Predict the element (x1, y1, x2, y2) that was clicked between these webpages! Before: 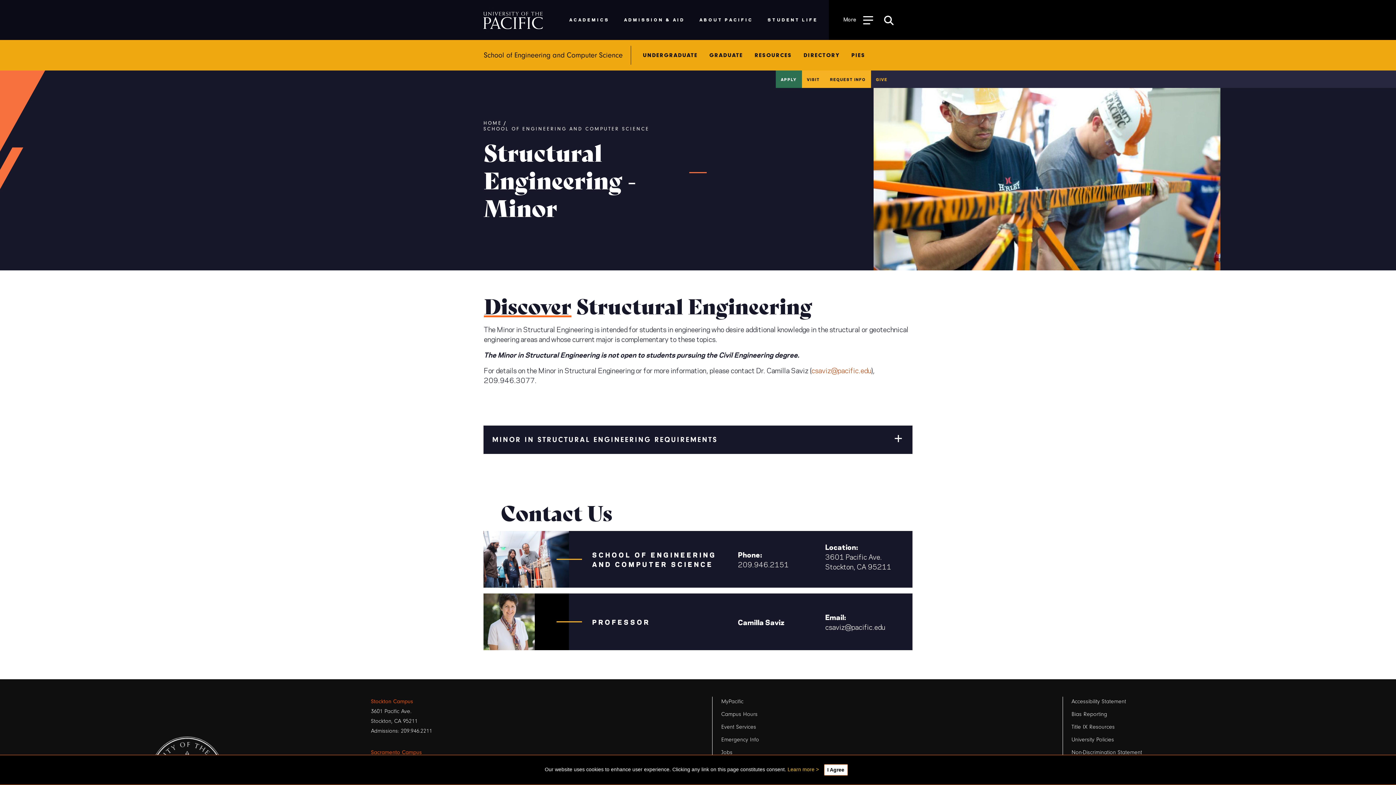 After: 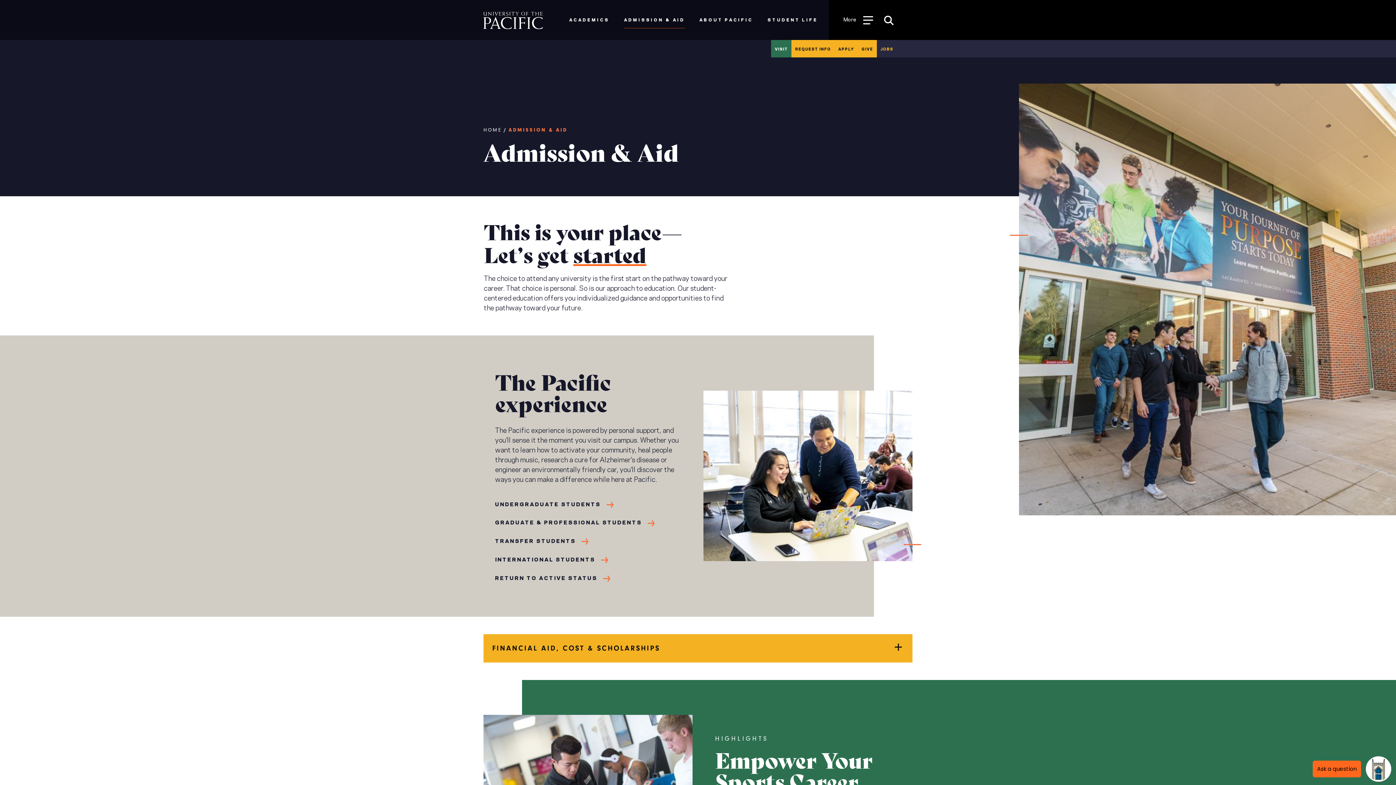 Action: bbox: (624, 13, 685, 26) label: ADMISSION & AID